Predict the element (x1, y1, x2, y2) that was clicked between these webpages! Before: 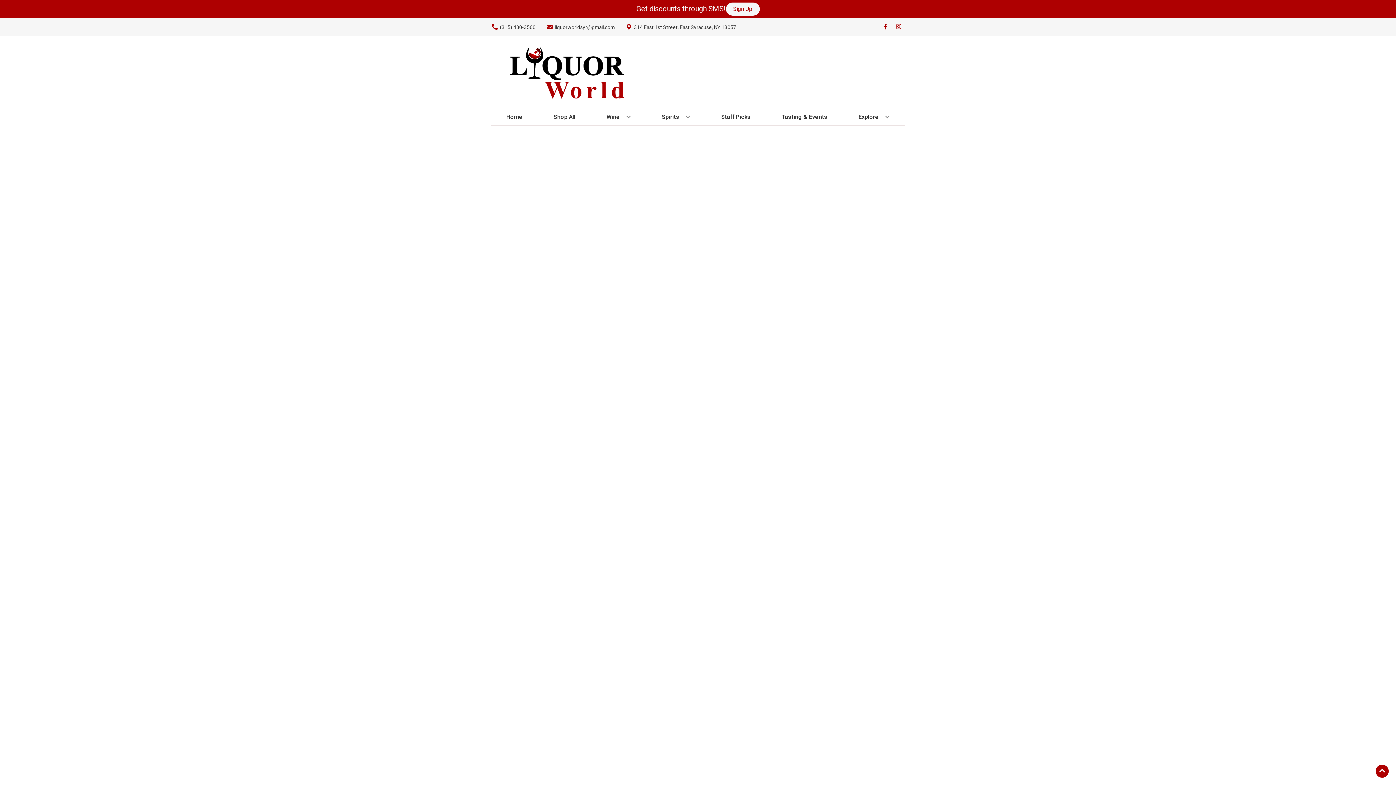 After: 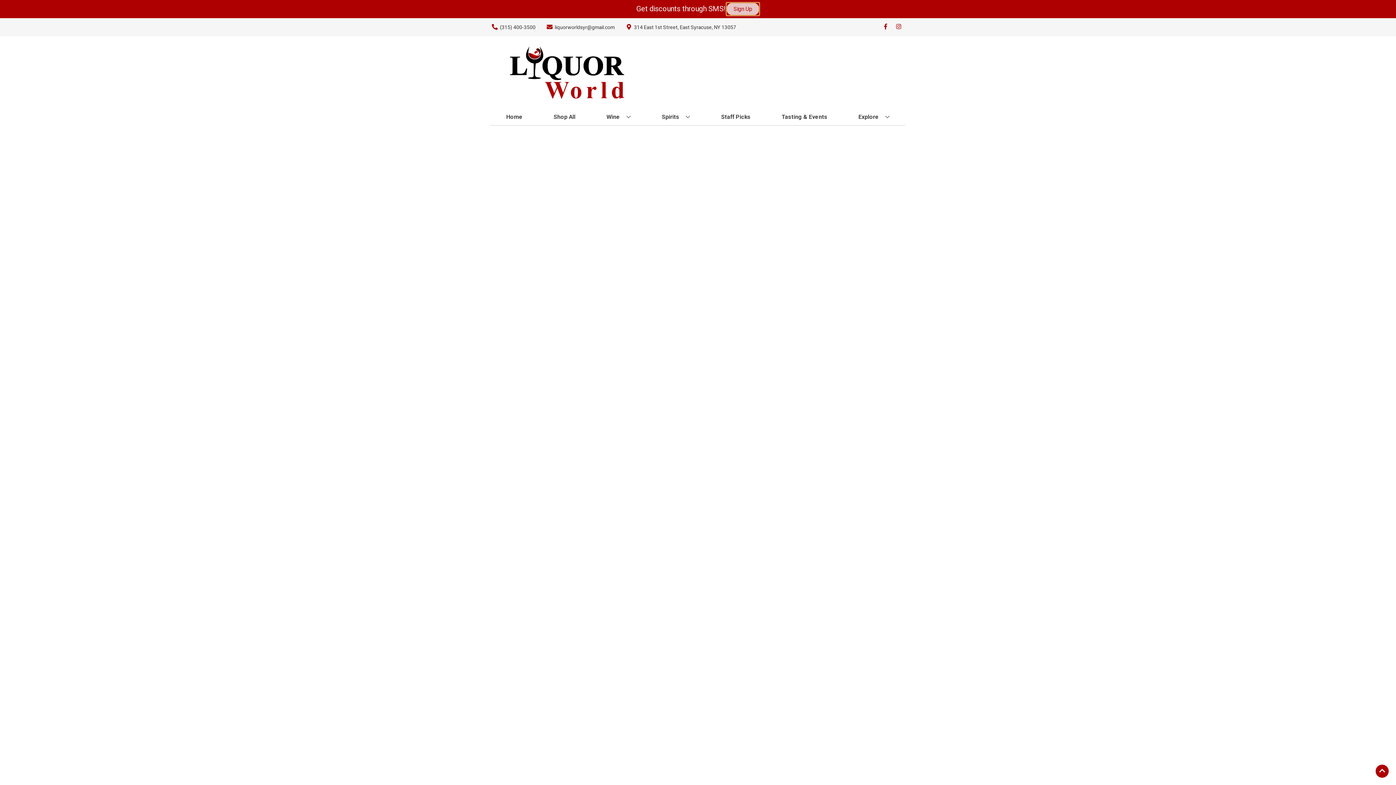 Action: label: Sign Up bbox: (726, 2, 759, 15)